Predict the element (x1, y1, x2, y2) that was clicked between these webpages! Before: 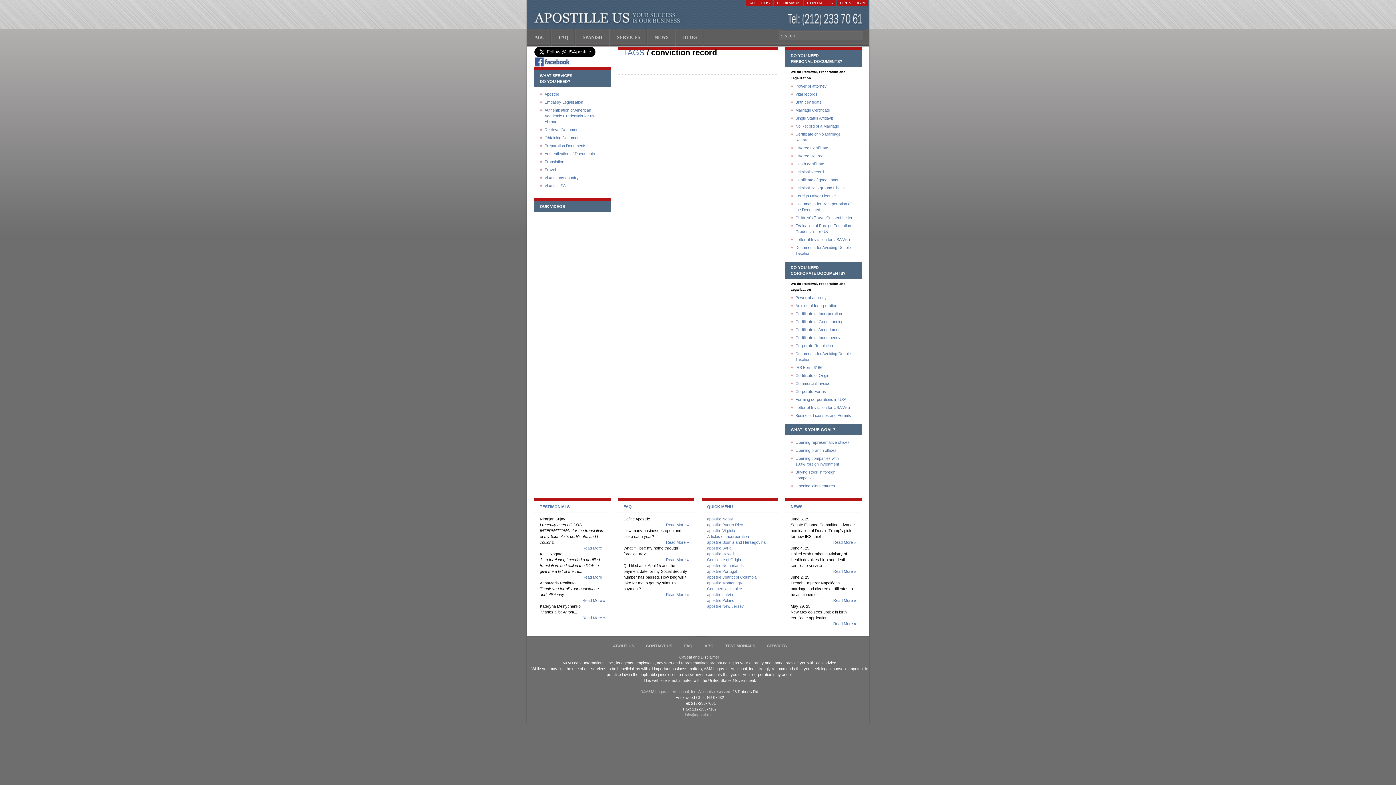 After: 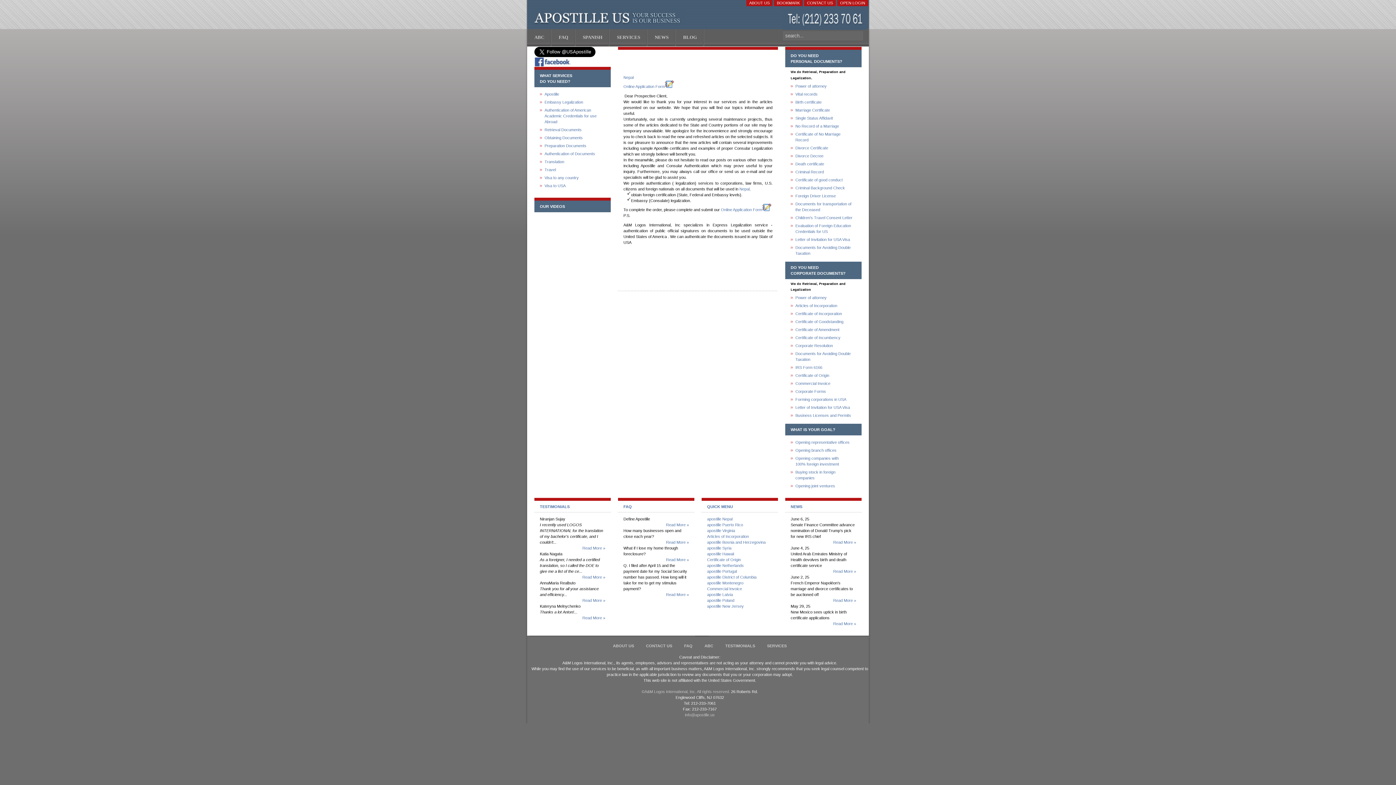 Action: label: apostille Nepal bbox: (707, 517, 732, 521)